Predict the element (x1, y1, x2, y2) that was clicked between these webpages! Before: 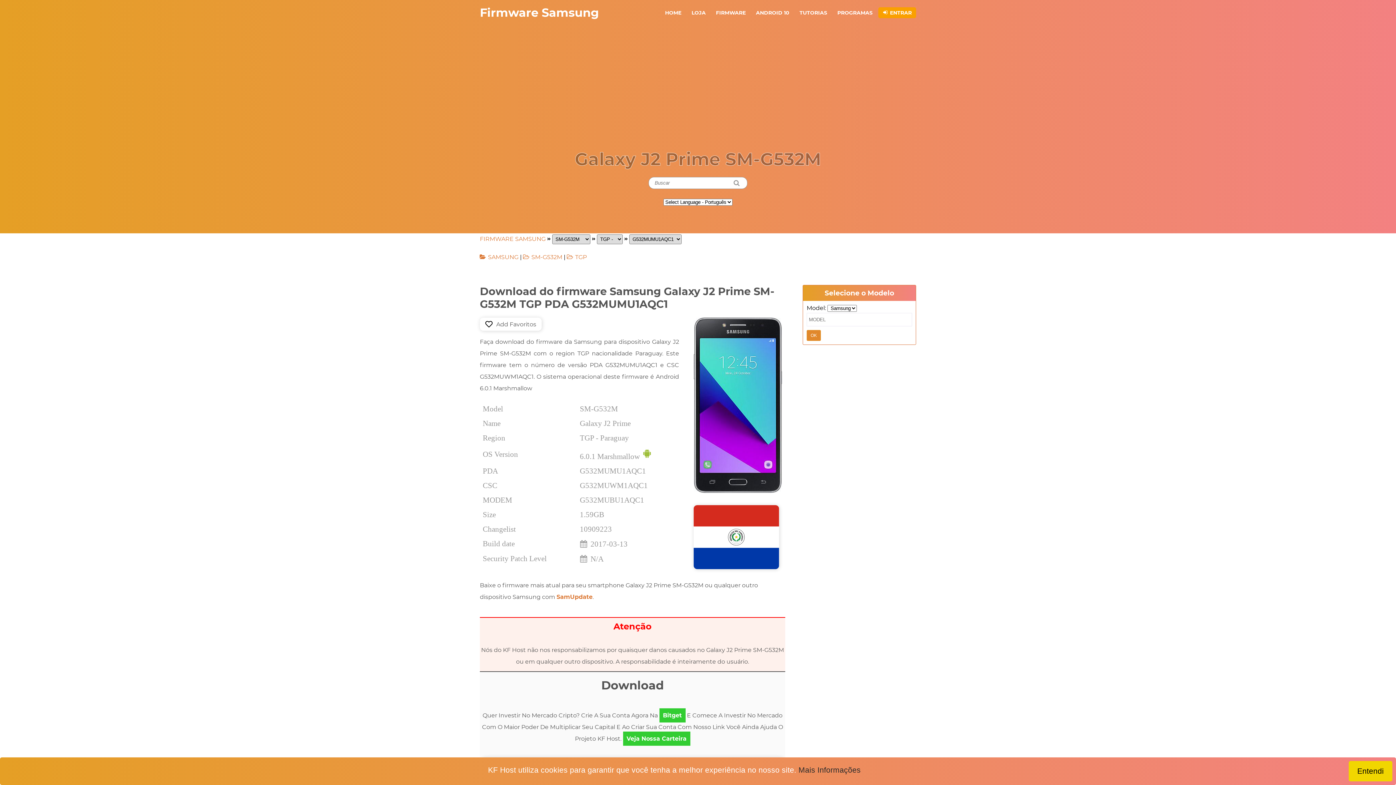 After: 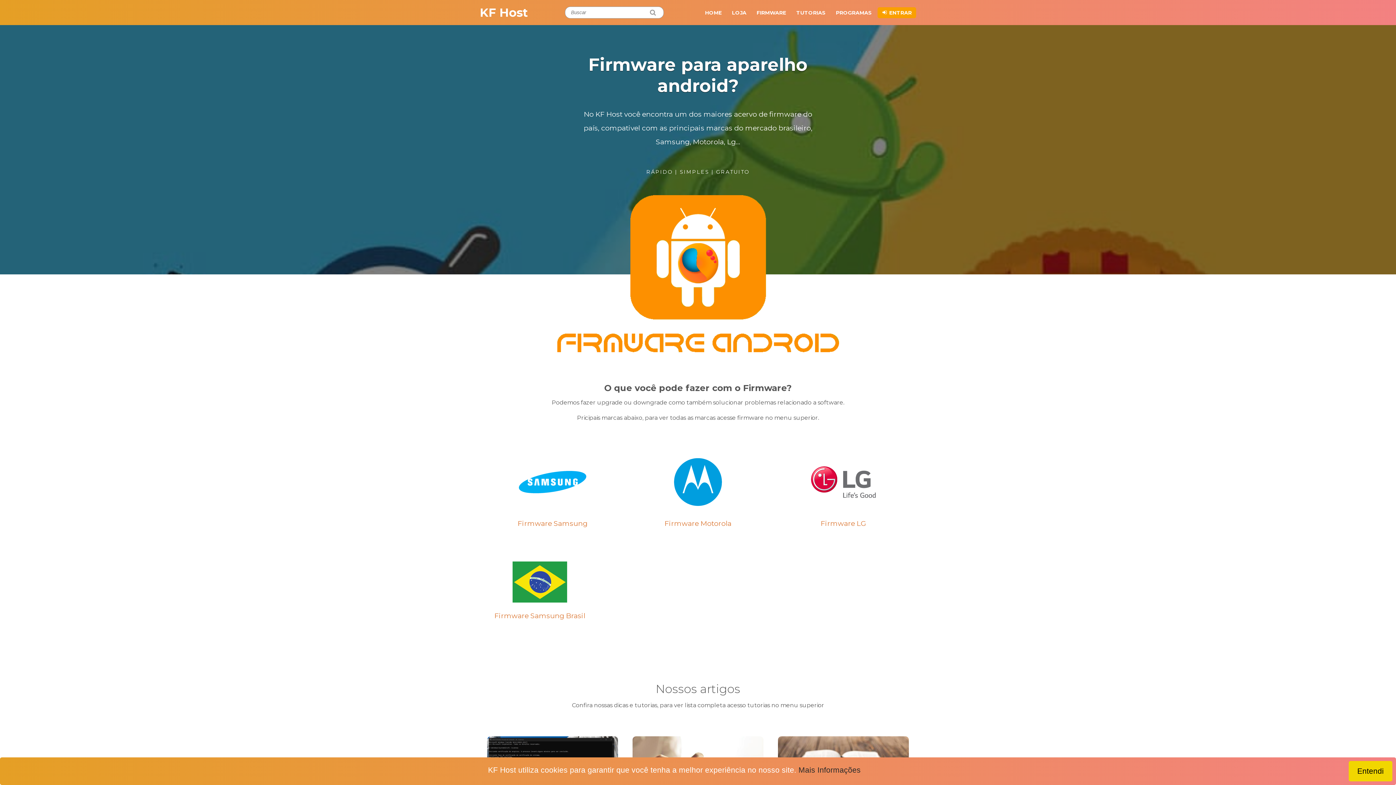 Action: label: Firmware Samsung bbox: (480, 5, 598, 19)